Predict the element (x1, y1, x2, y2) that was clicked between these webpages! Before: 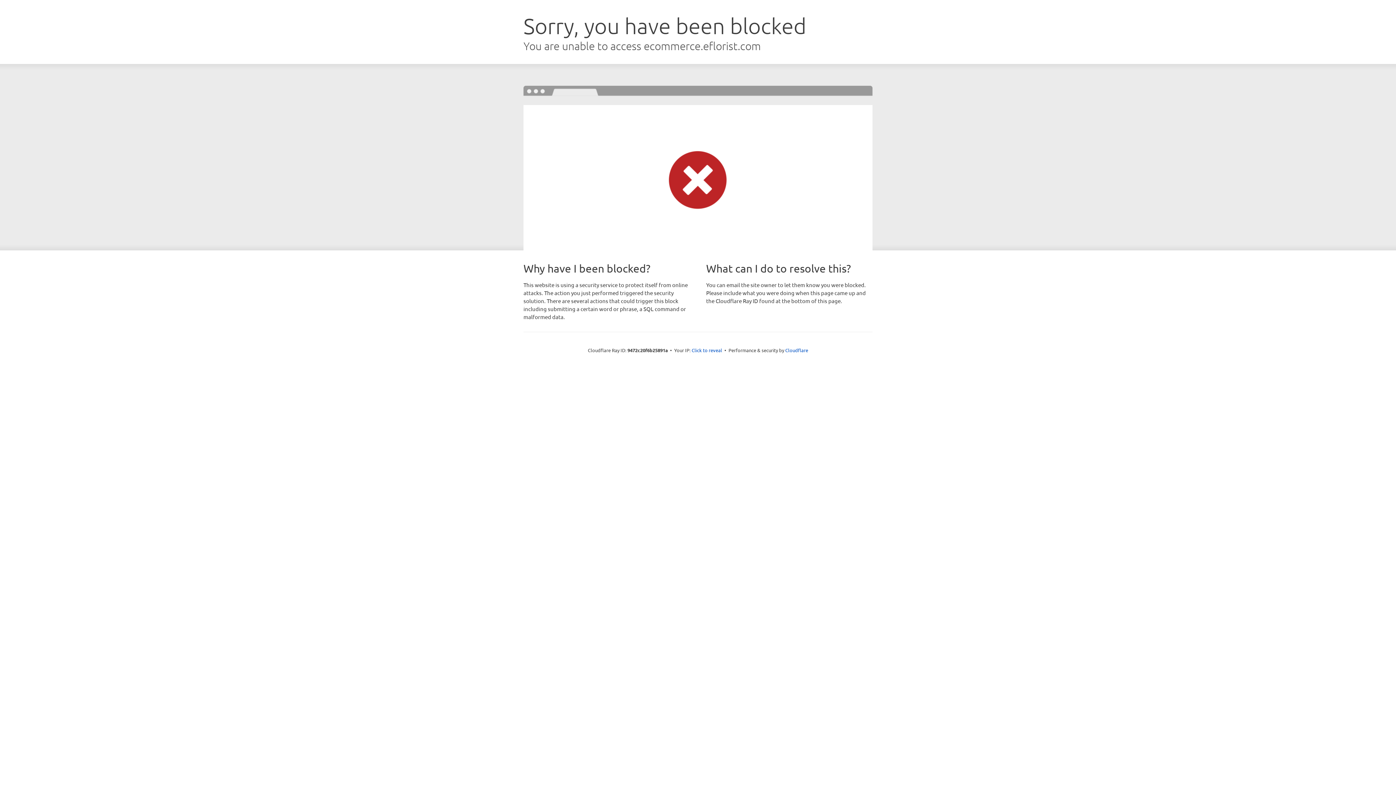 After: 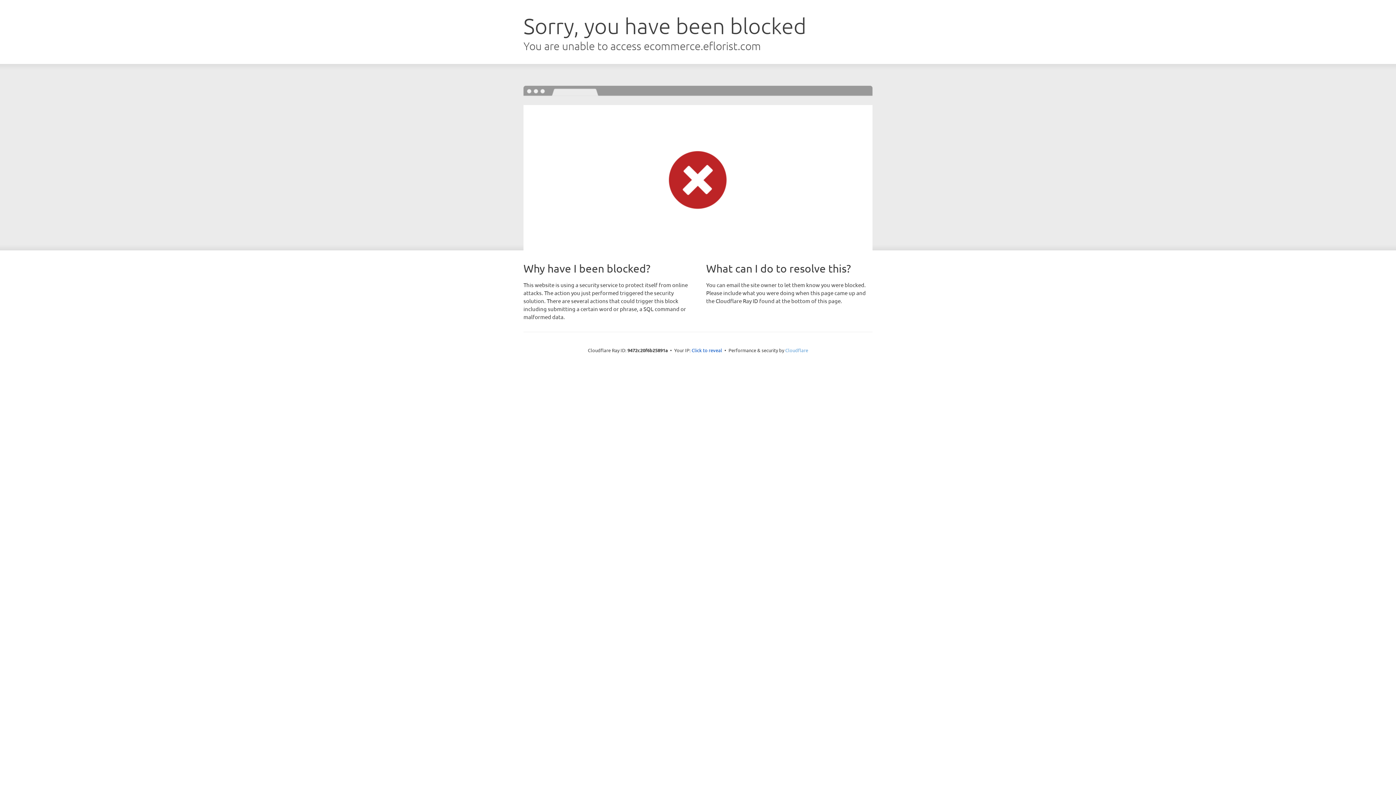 Action: label: Cloudflare bbox: (785, 347, 808, 353)